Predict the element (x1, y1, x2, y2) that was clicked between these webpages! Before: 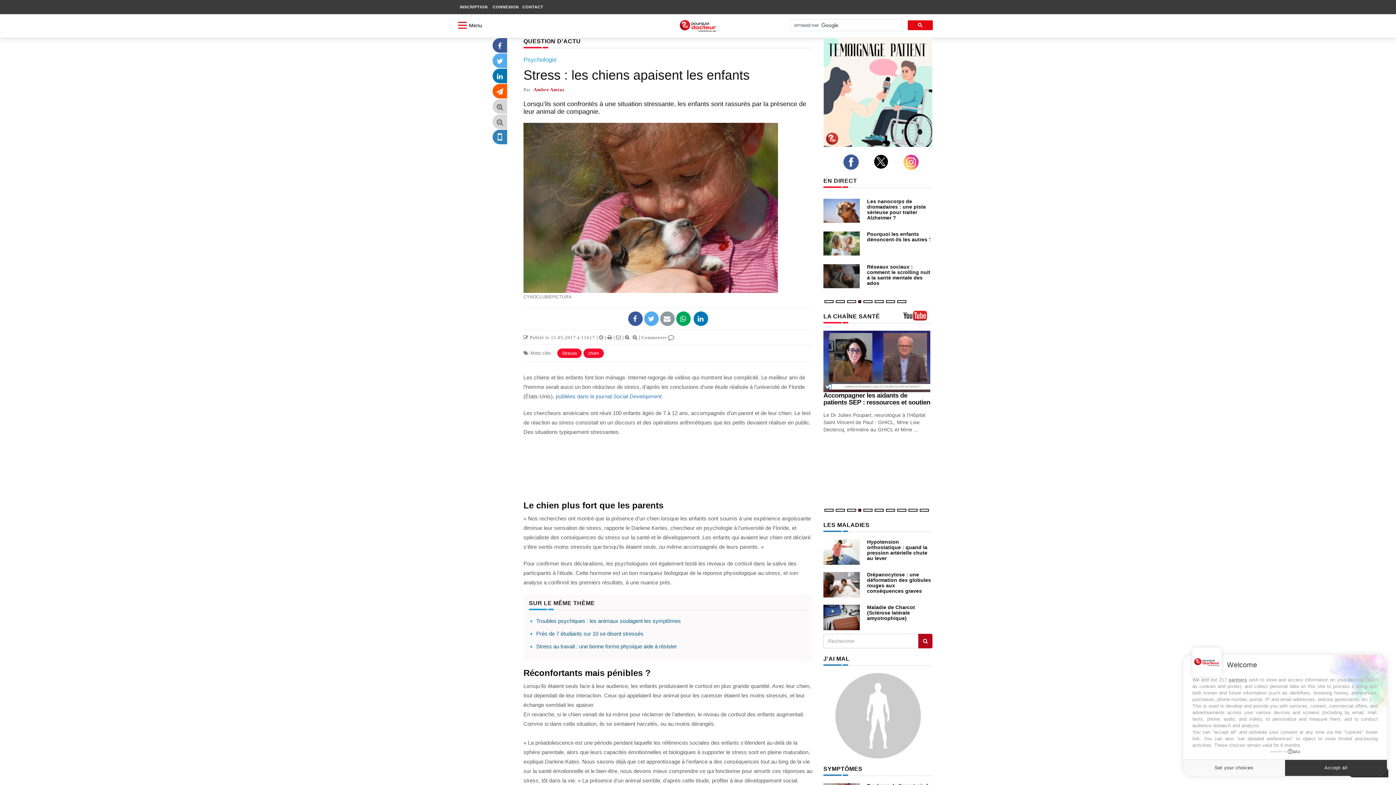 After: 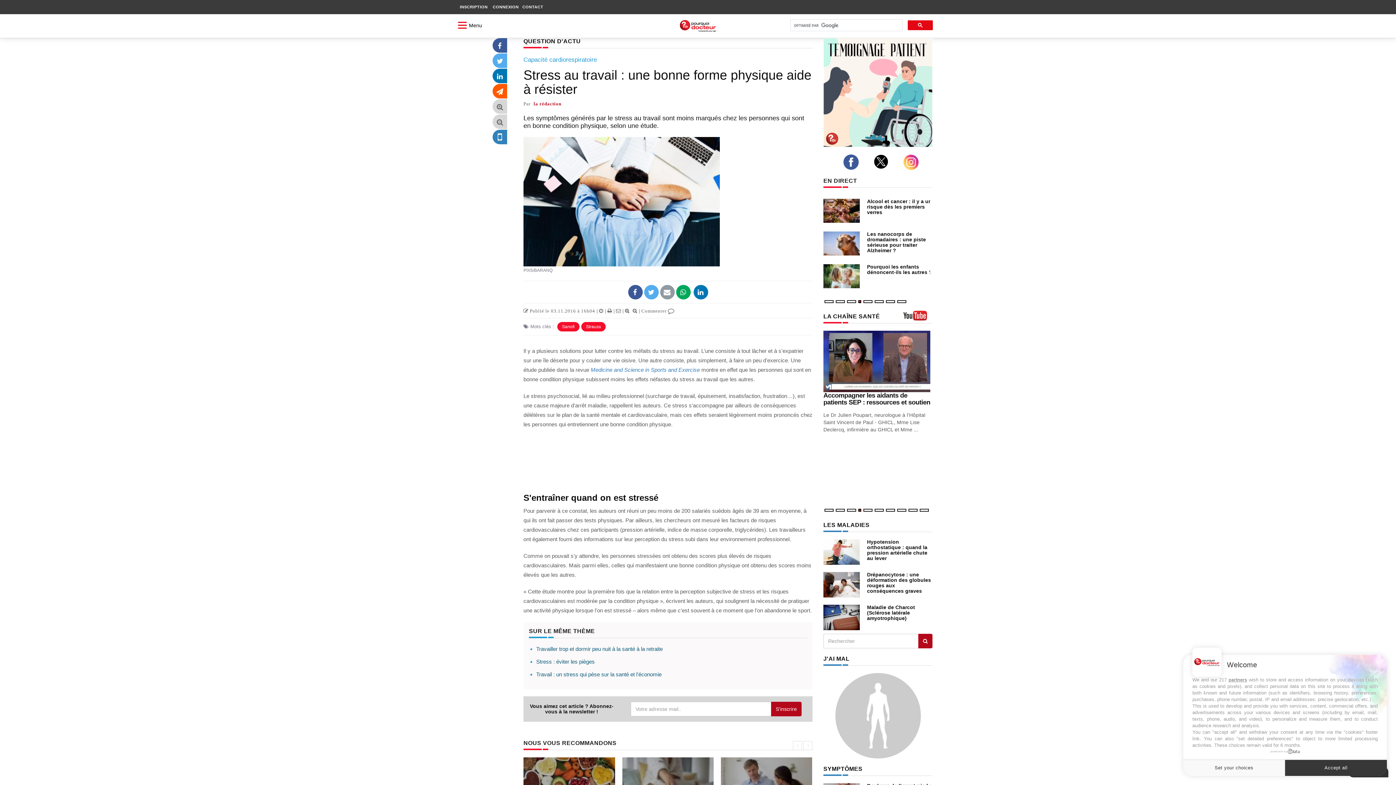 Action: label: Stress au travail : une bonne forme physique aide à résister bbox: (536, 643, 677, 649)